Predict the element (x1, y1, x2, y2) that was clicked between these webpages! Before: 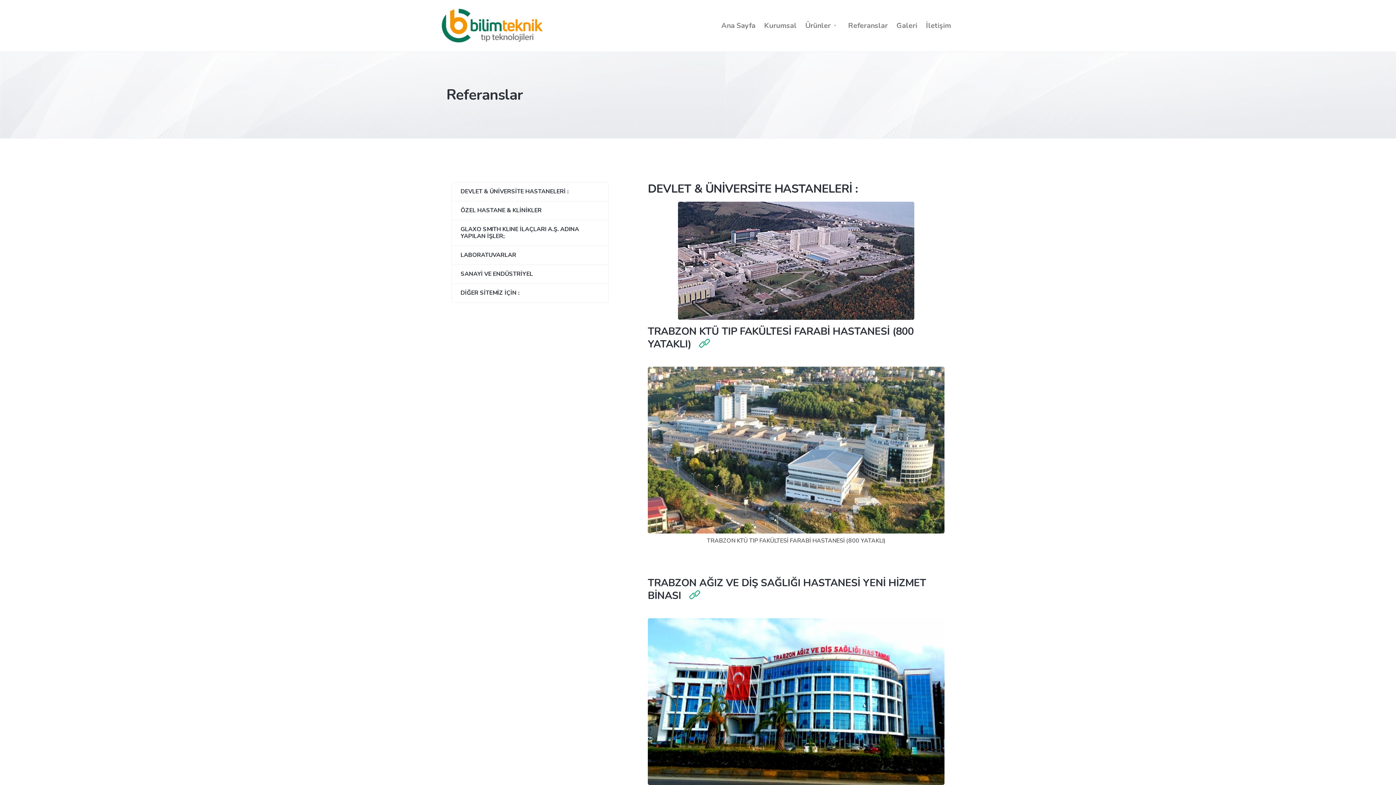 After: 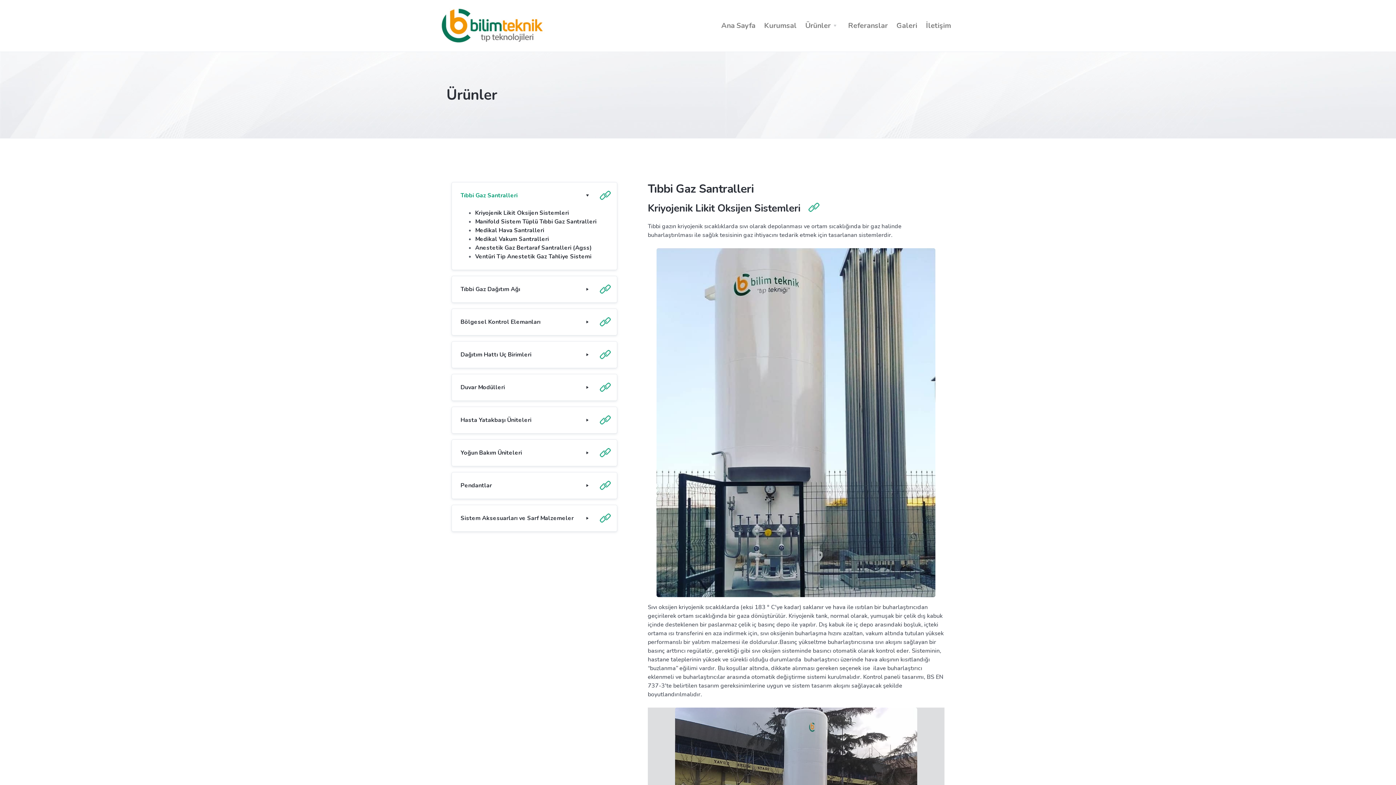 Action: bbox: (801, 17, 844, 34) label: Ürünler